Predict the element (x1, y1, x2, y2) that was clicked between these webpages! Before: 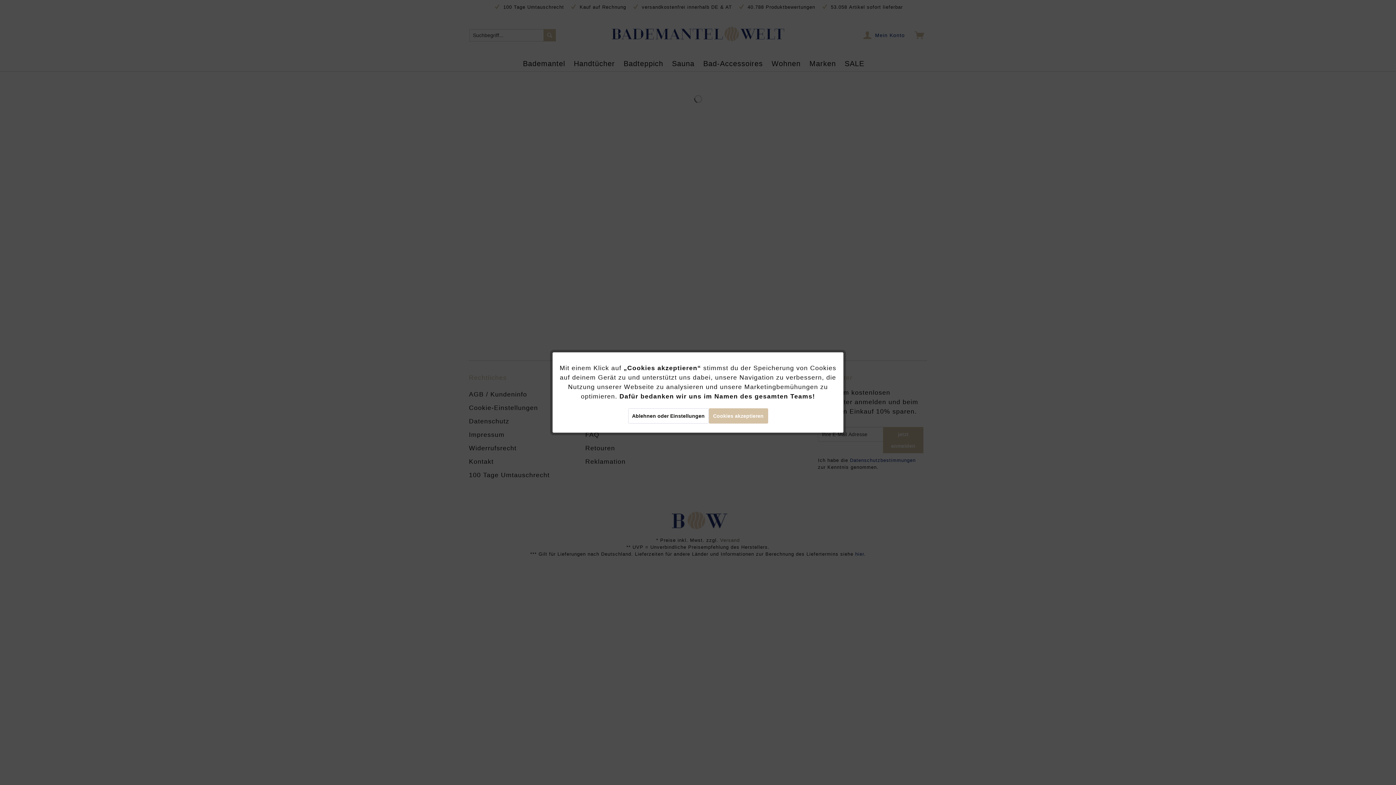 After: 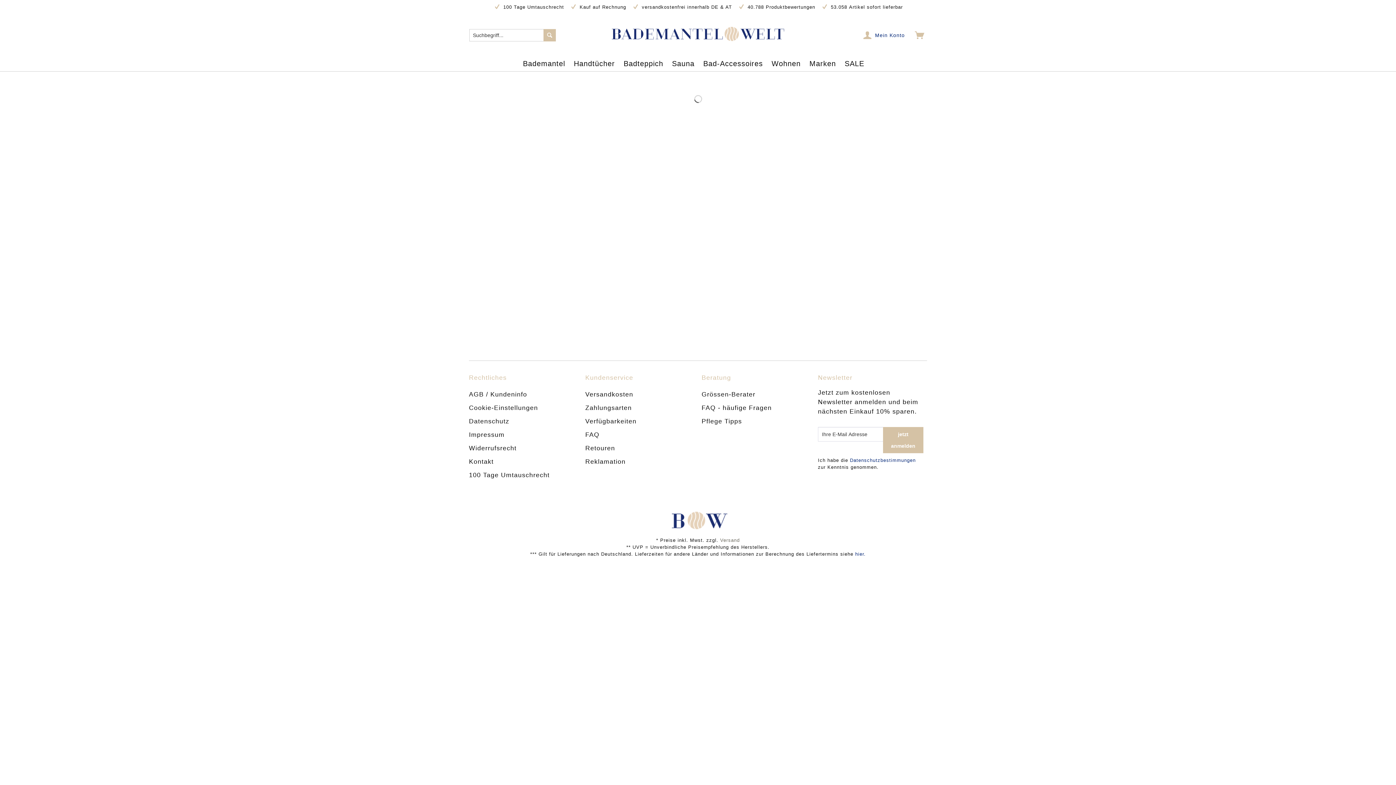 Action: label: Cookies akzeptieren bbox: (708, 408, 768, 423)